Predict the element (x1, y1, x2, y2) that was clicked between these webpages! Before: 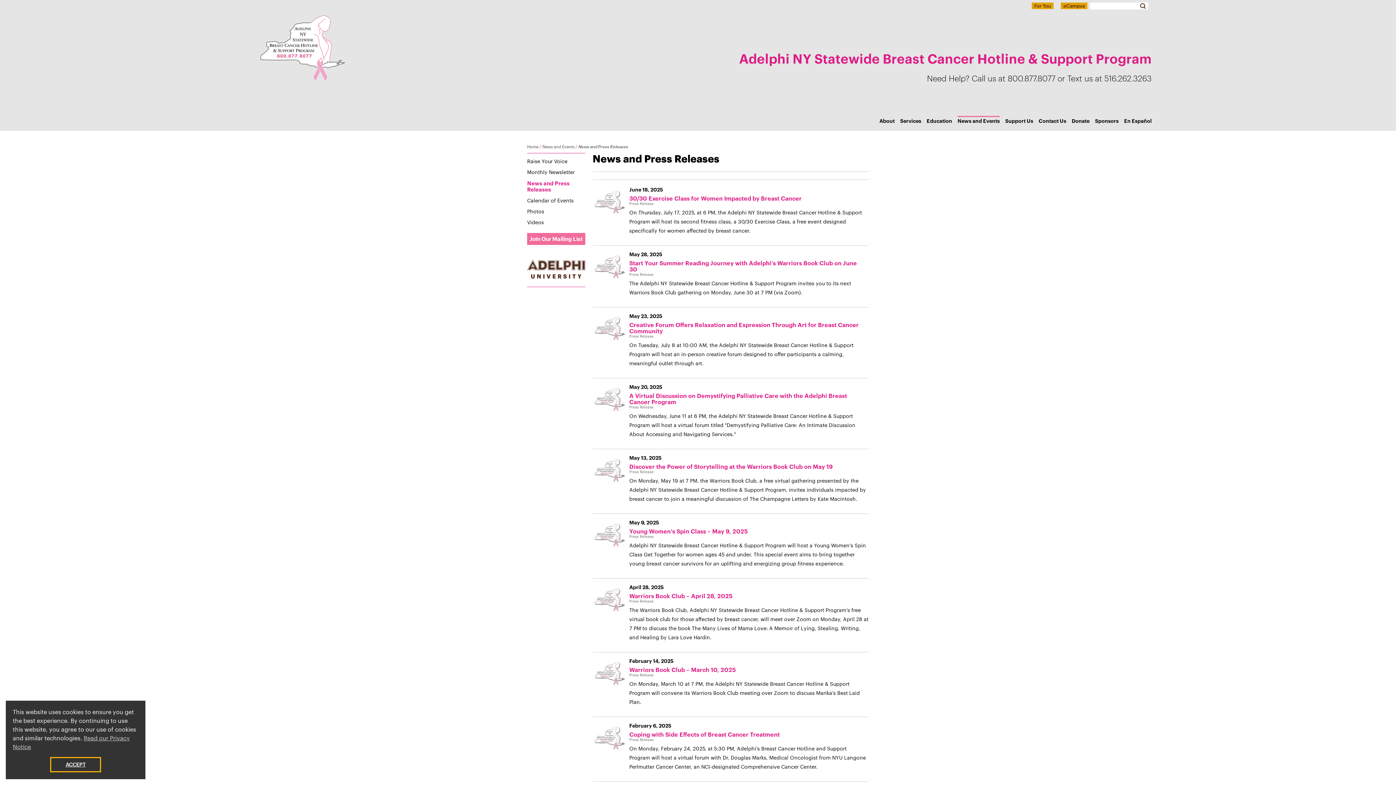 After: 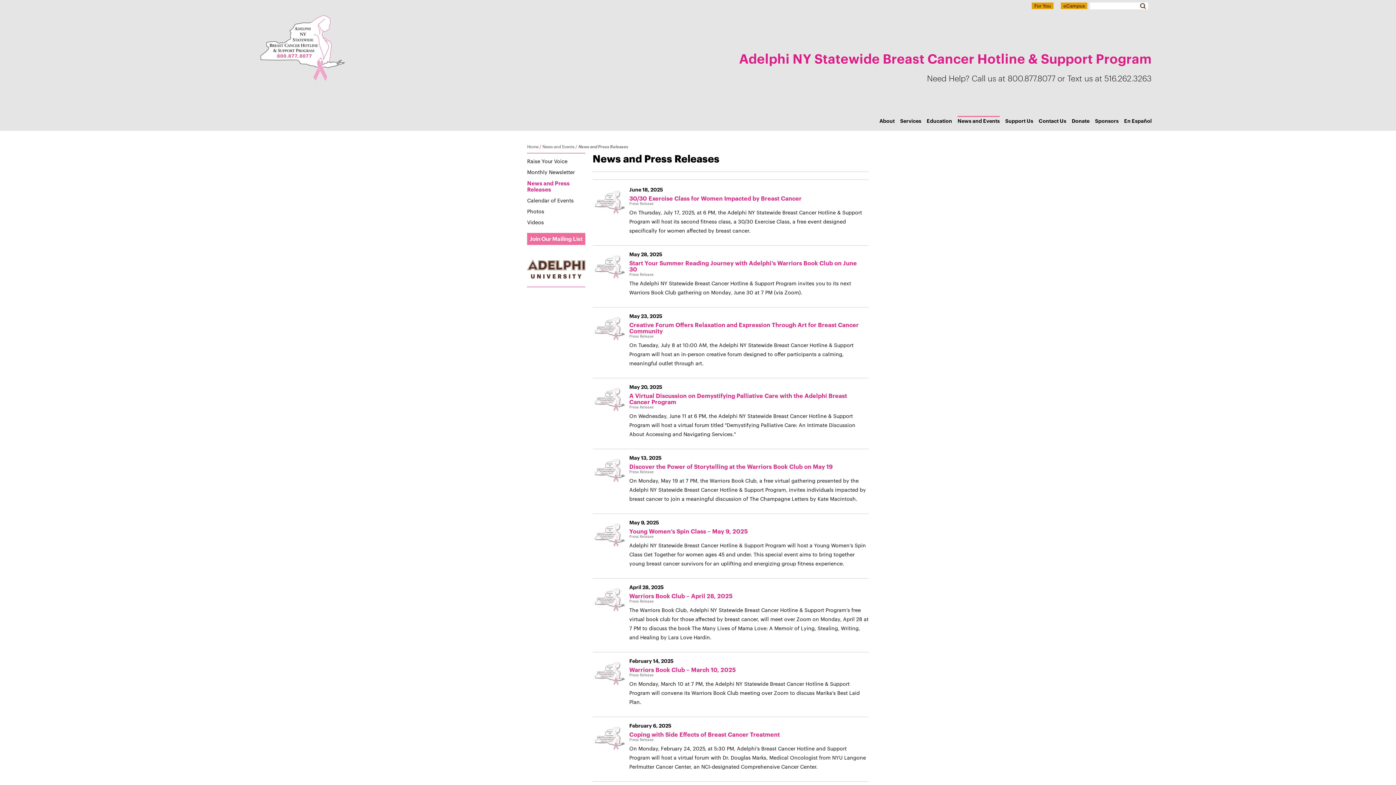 Action: bbox: (50, 757, 101, 772) label: dismiss cookie message